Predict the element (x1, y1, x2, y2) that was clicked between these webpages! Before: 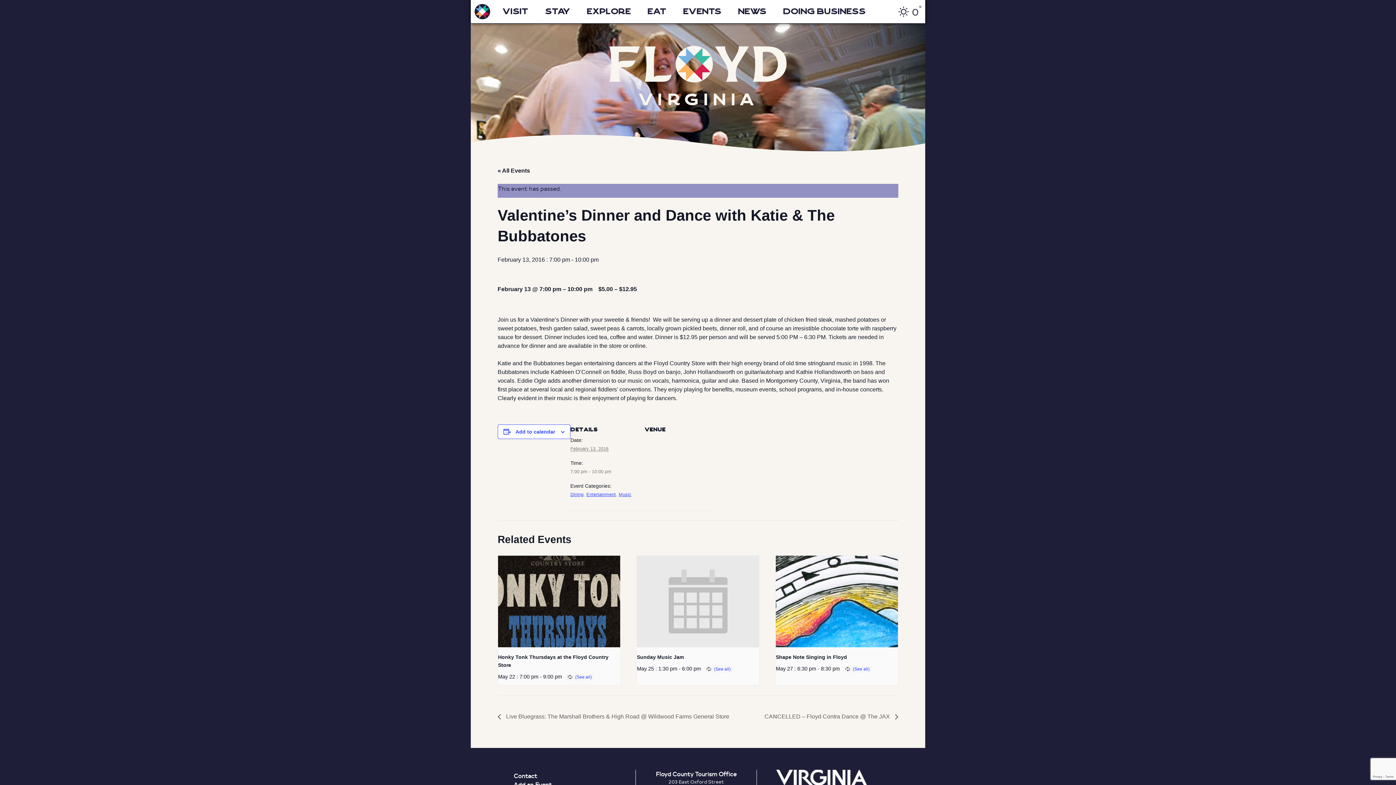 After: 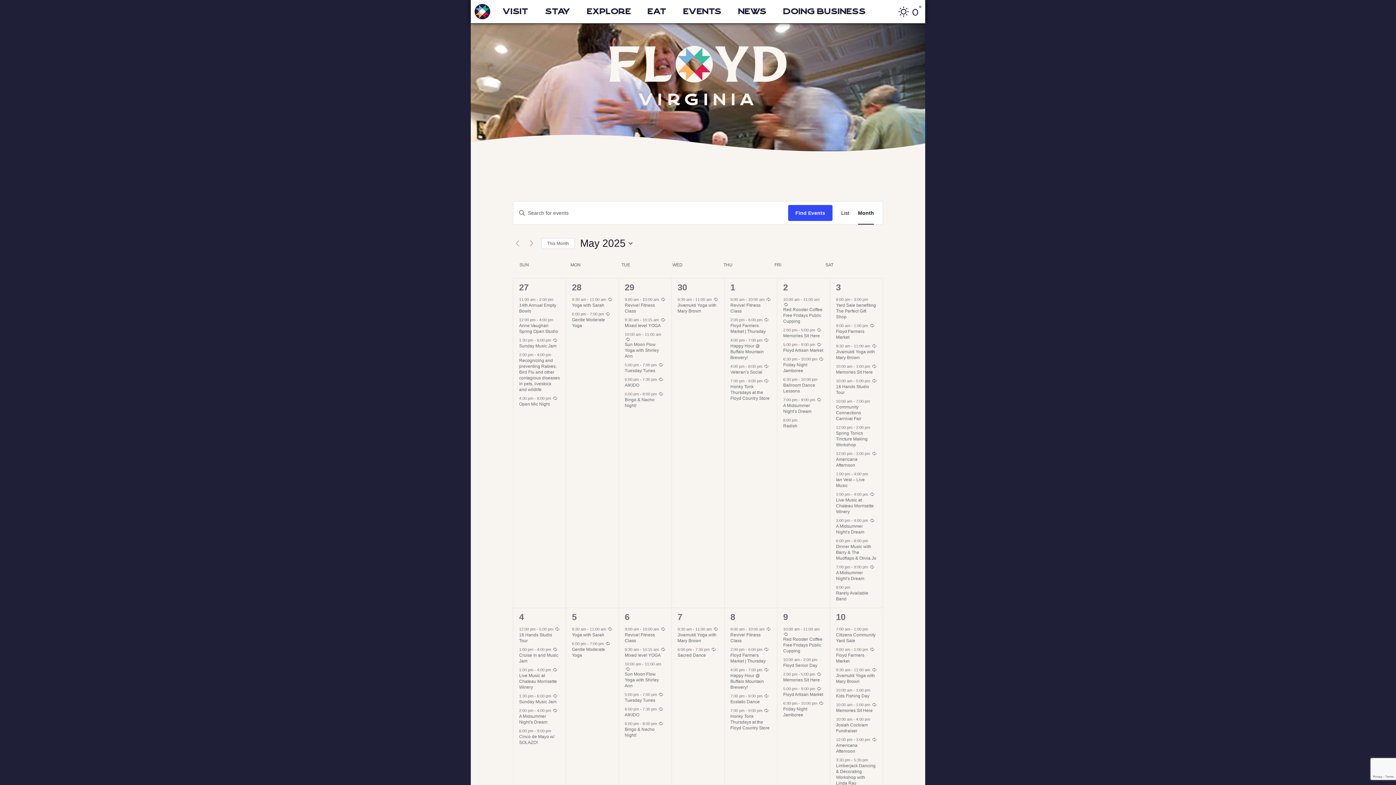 Action: bbox: (497, 167, 530, 173) label: « All Events